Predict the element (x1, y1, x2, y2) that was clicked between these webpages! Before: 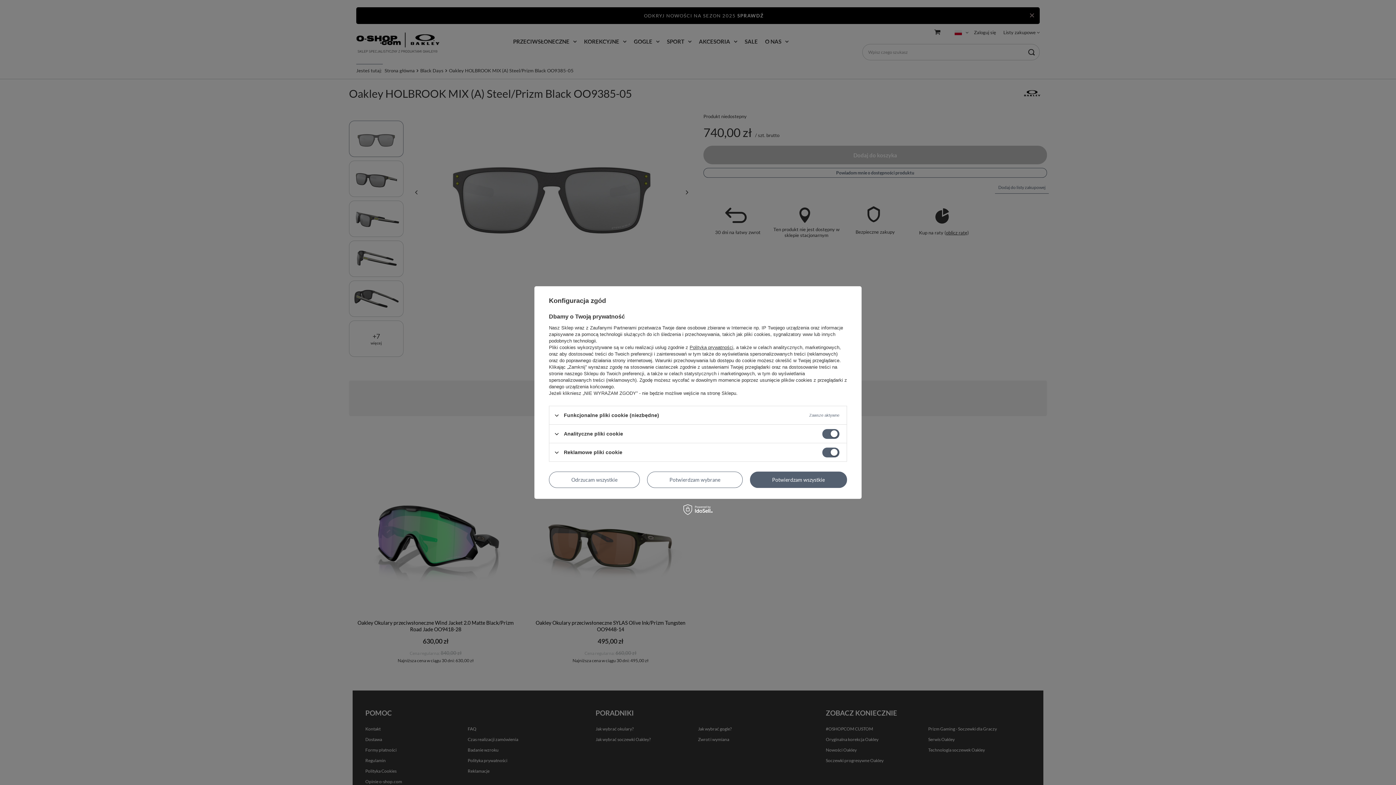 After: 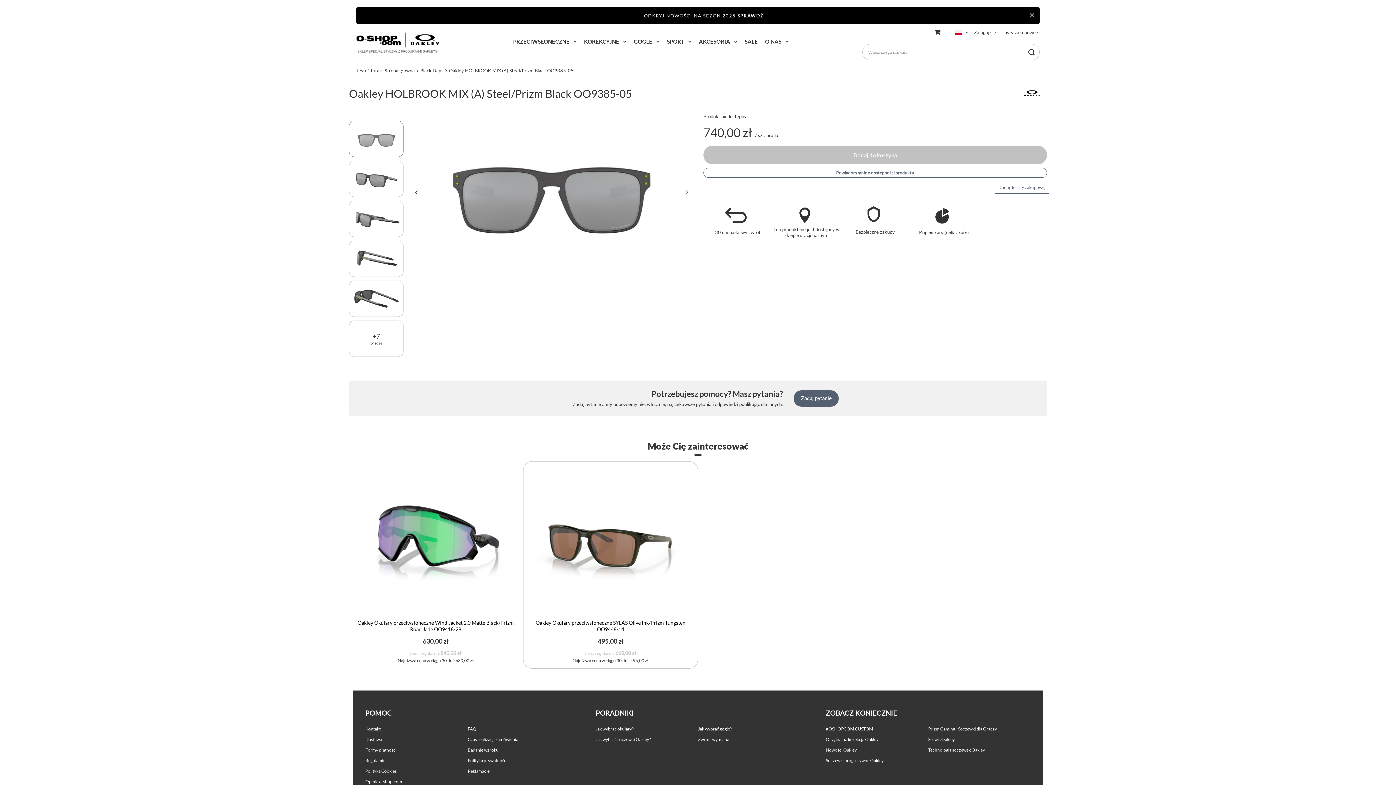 Action: label: Odrzucam wszystkie bbox: (549, 471, 640, 488)